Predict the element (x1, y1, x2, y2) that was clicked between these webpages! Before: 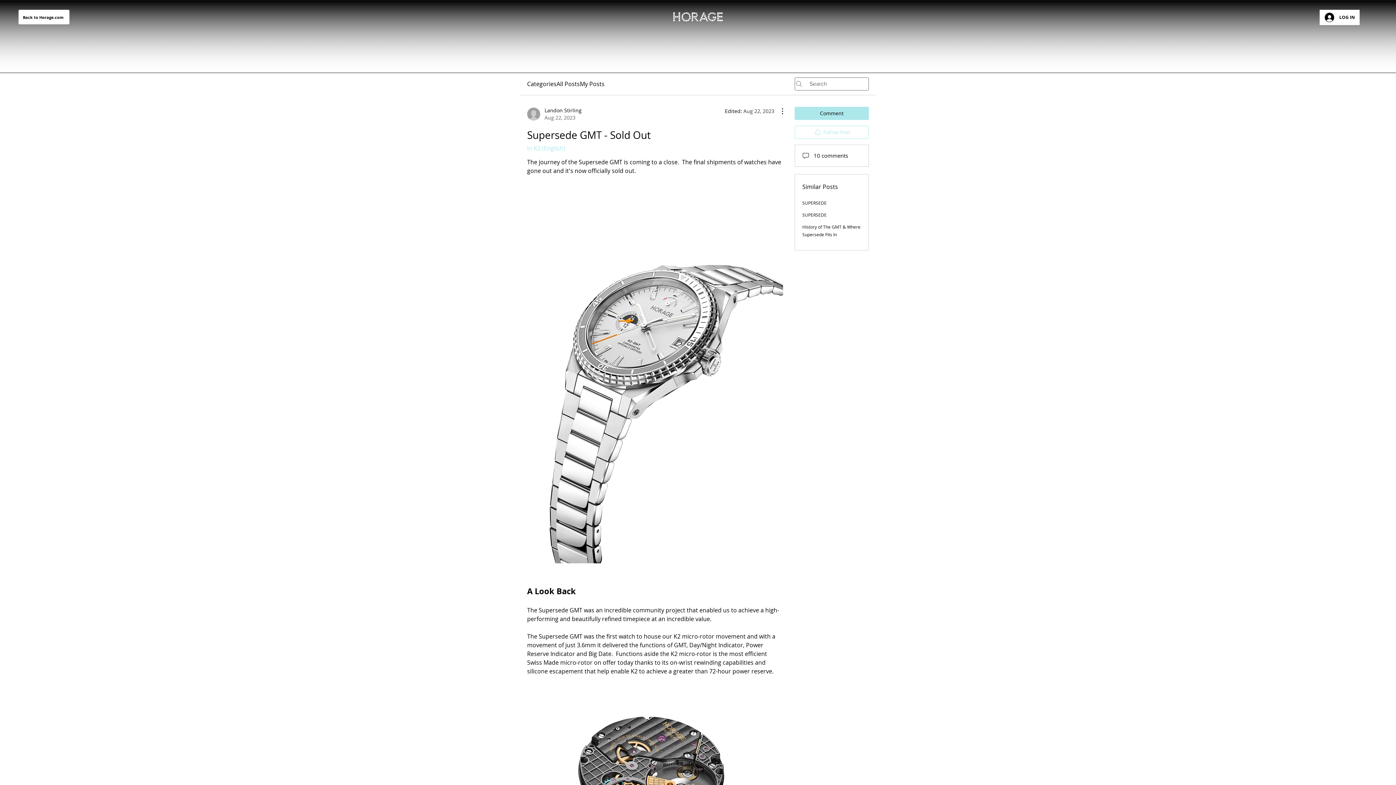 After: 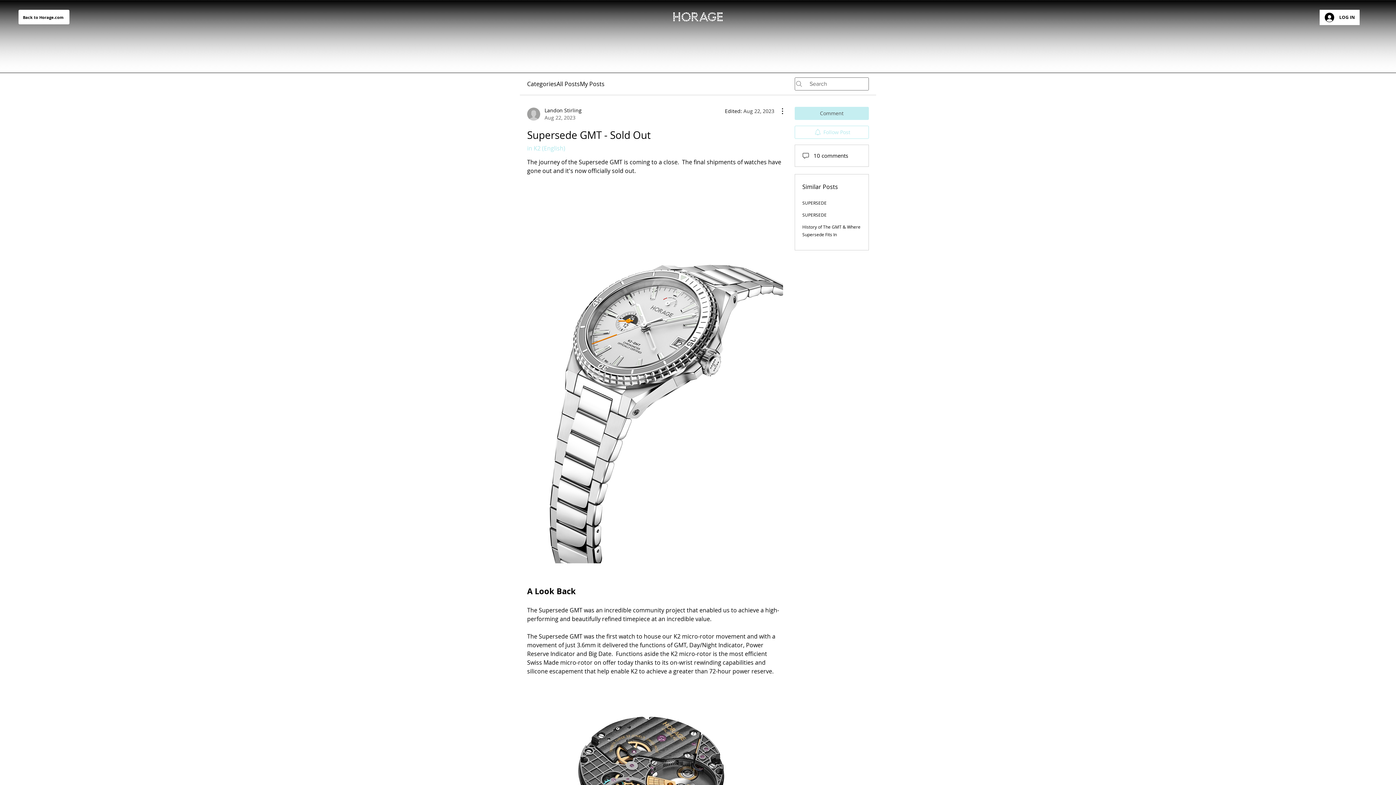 Action: label: Comment bbox: (794, 106, 869, 119)